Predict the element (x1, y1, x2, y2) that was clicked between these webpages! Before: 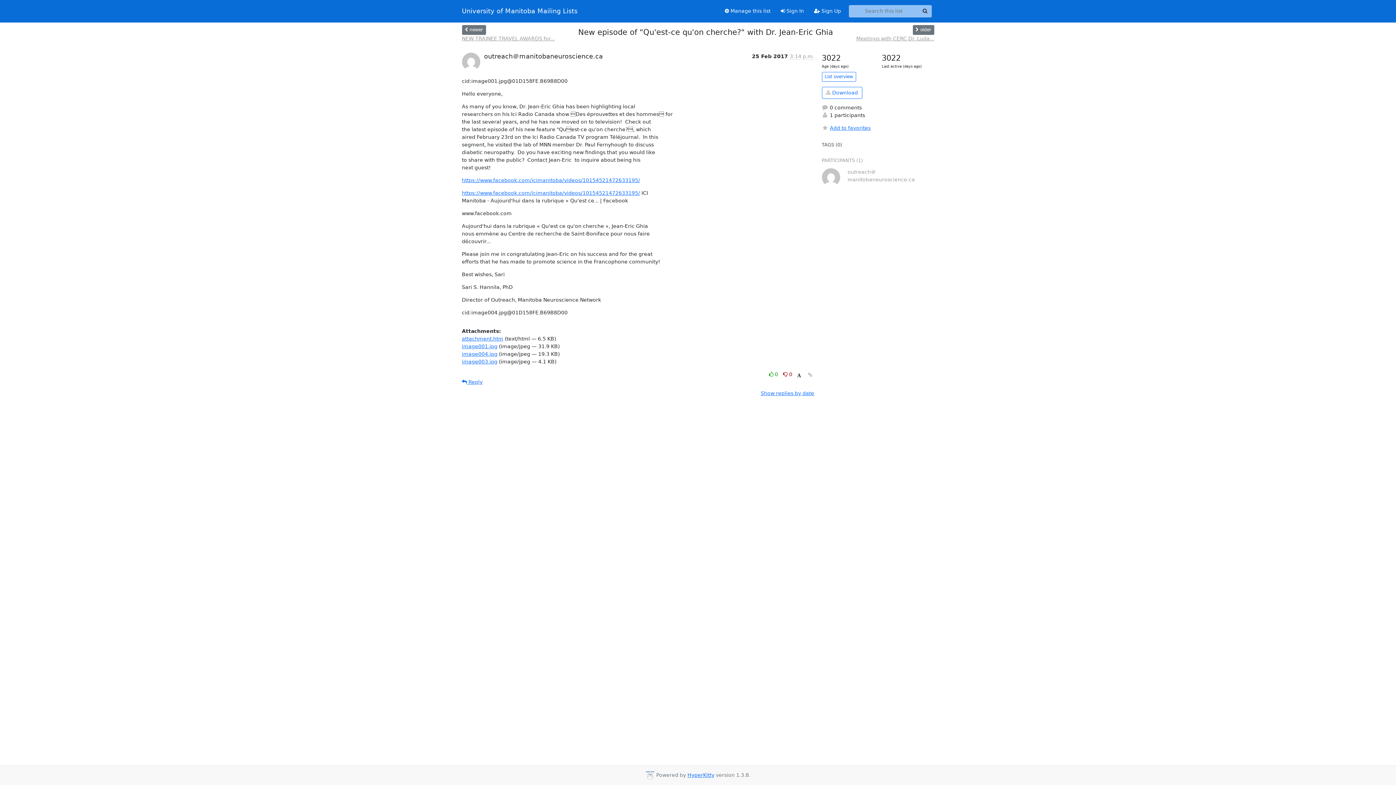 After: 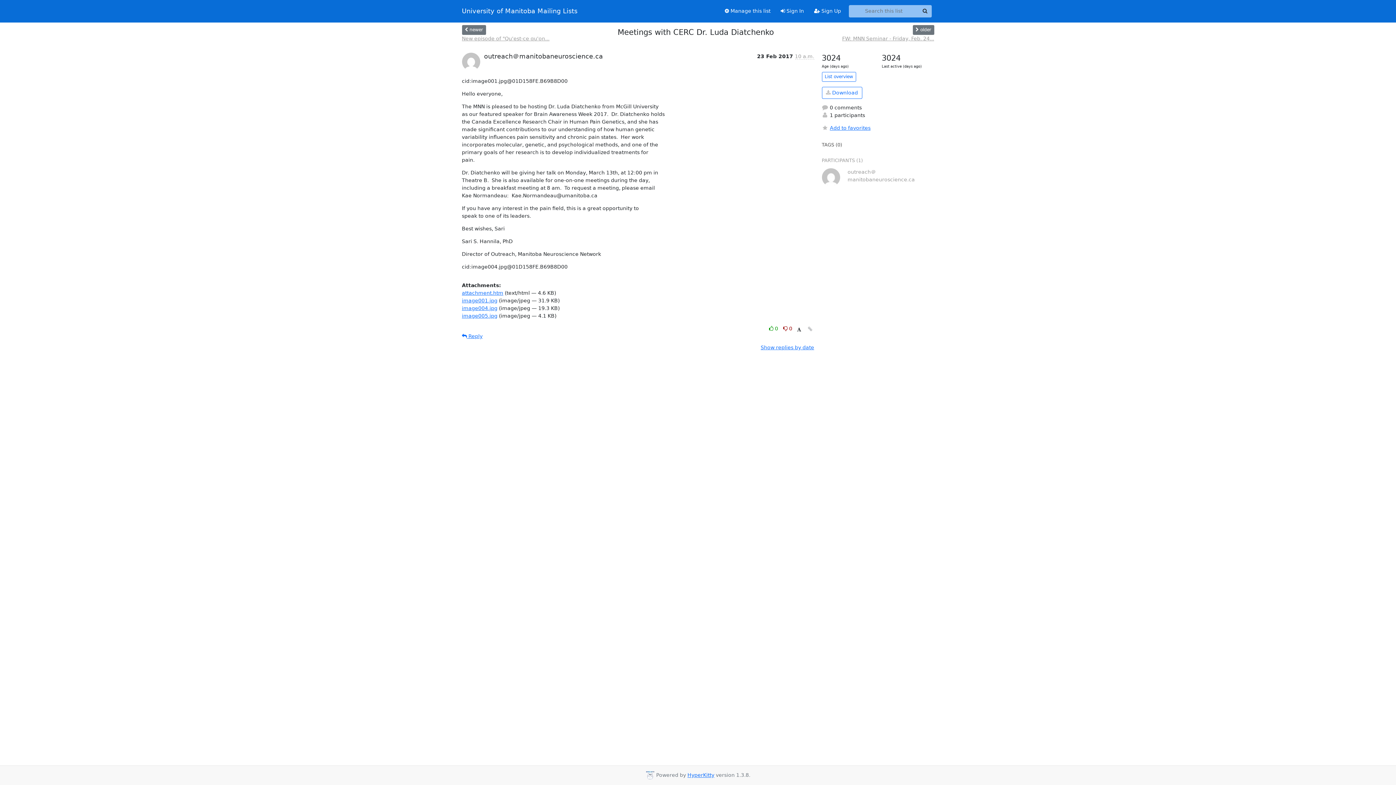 Action: label: Meetings with CERC Dr. Luda... bbox: (856, 34, 934, 42)